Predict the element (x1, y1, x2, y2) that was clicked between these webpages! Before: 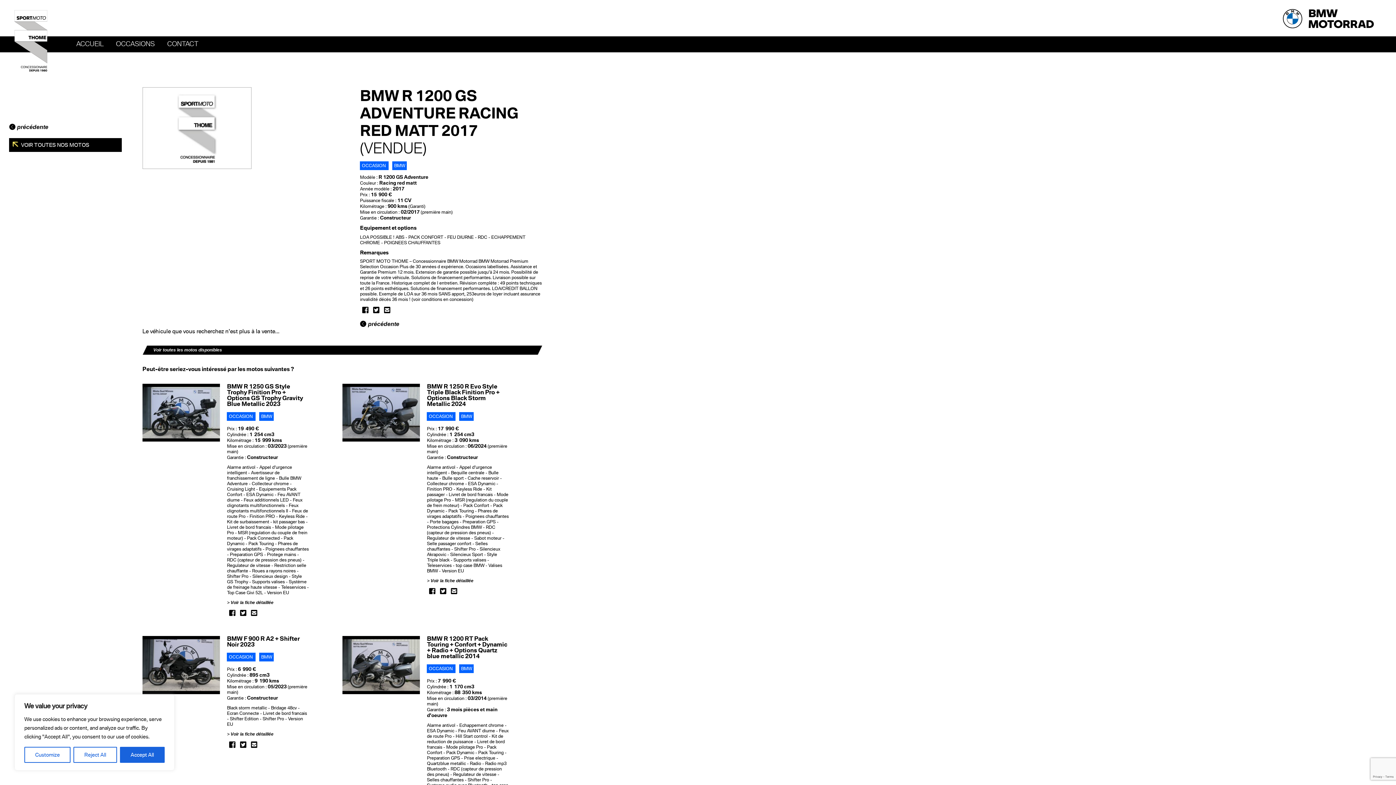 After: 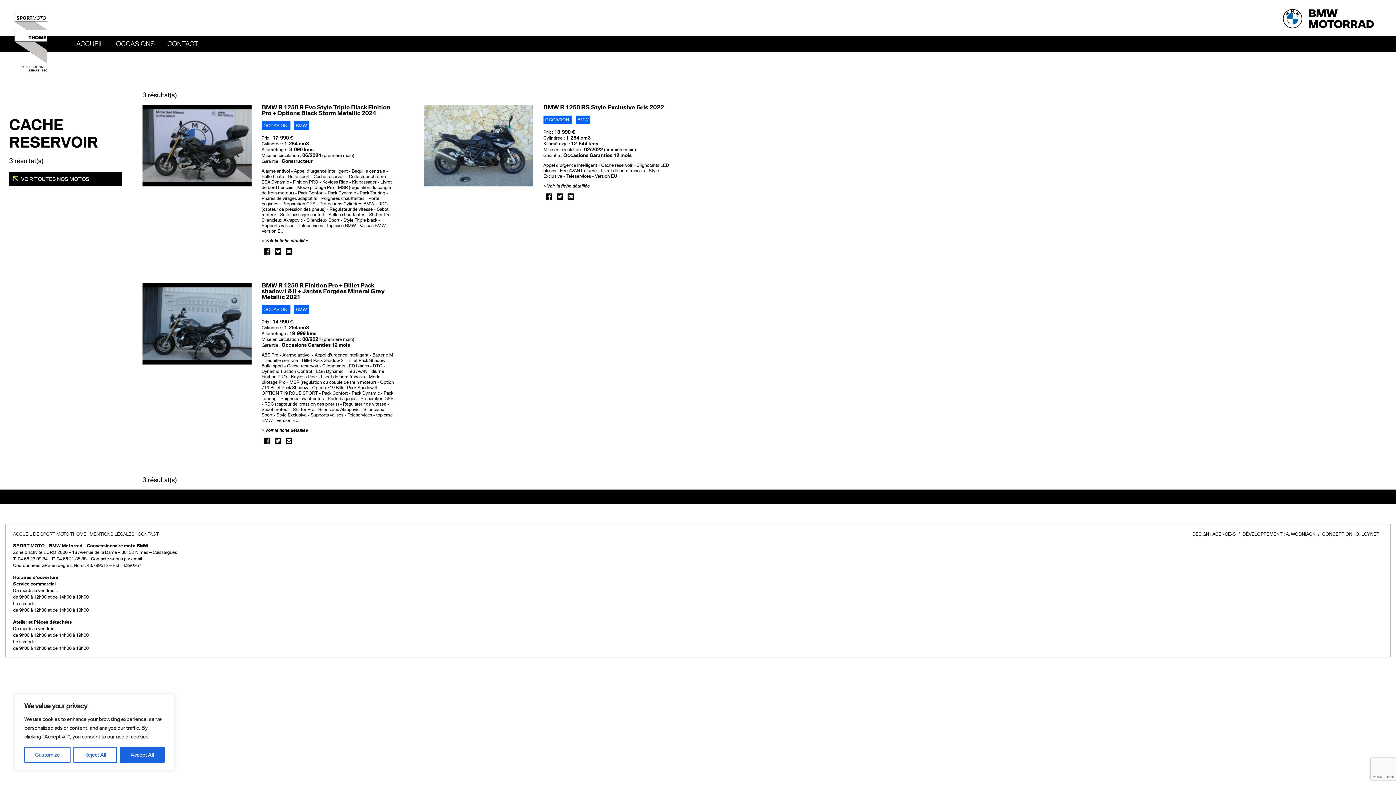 Action: label: Cache reservoir  bbox: (467, 475, 500, 480)